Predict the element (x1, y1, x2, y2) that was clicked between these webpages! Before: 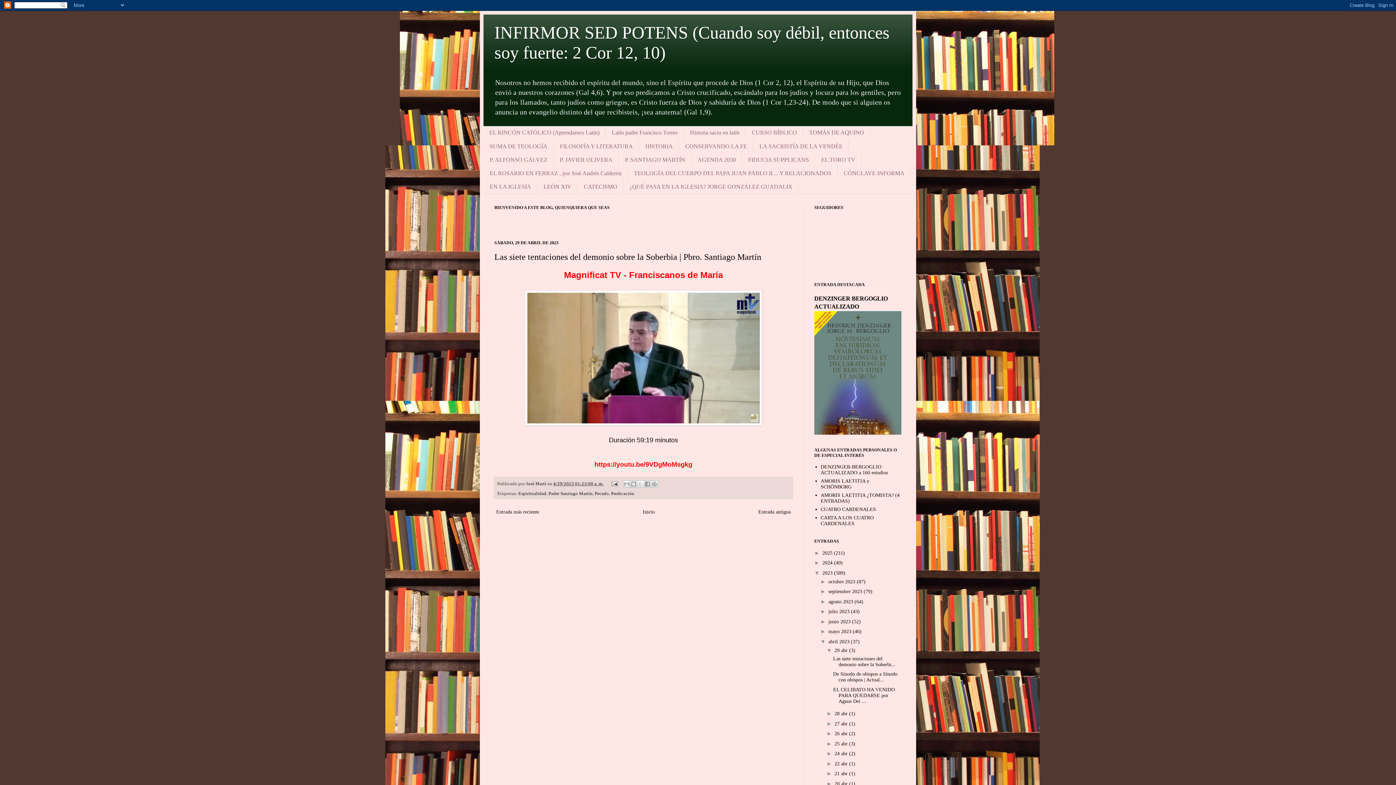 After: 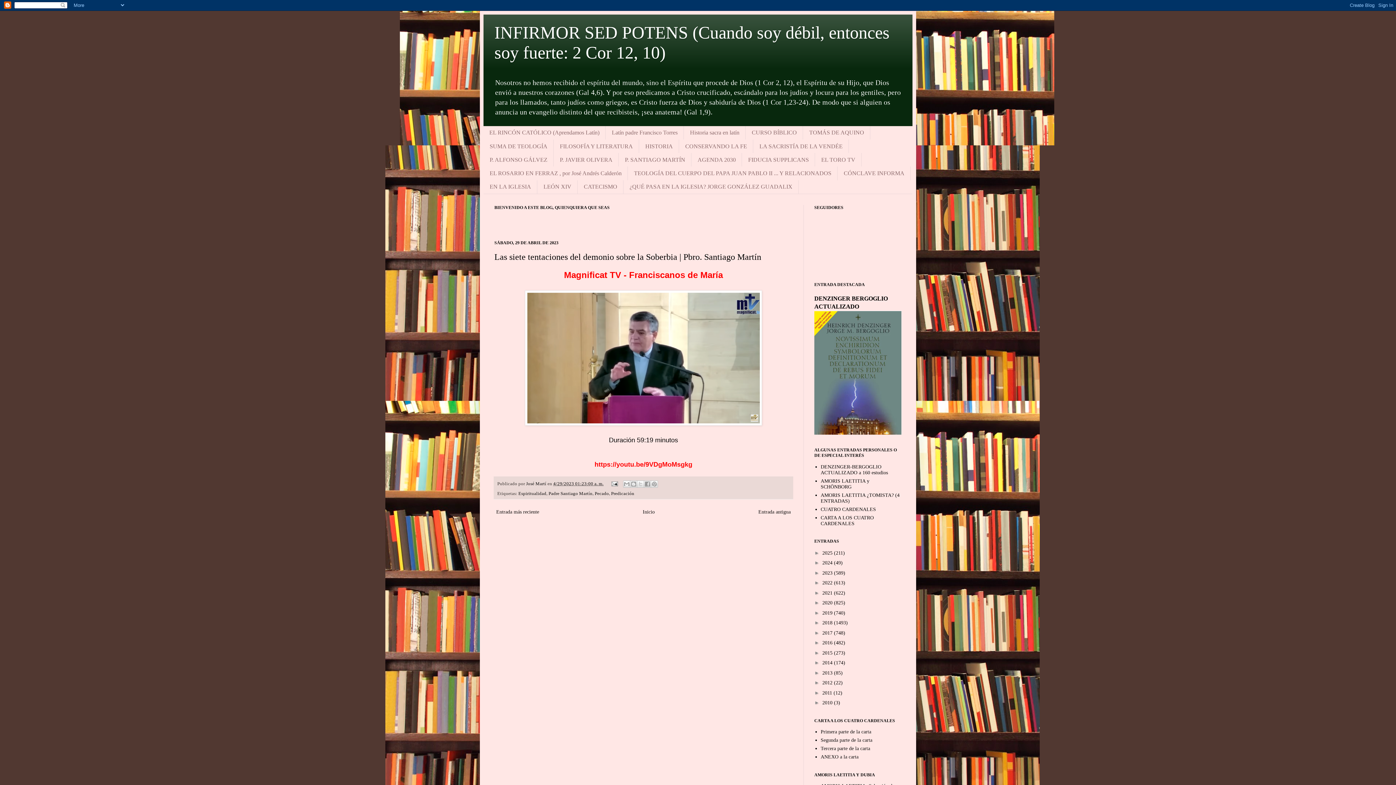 Action: label: ▼   bbox: (814, 570, 822, 575)